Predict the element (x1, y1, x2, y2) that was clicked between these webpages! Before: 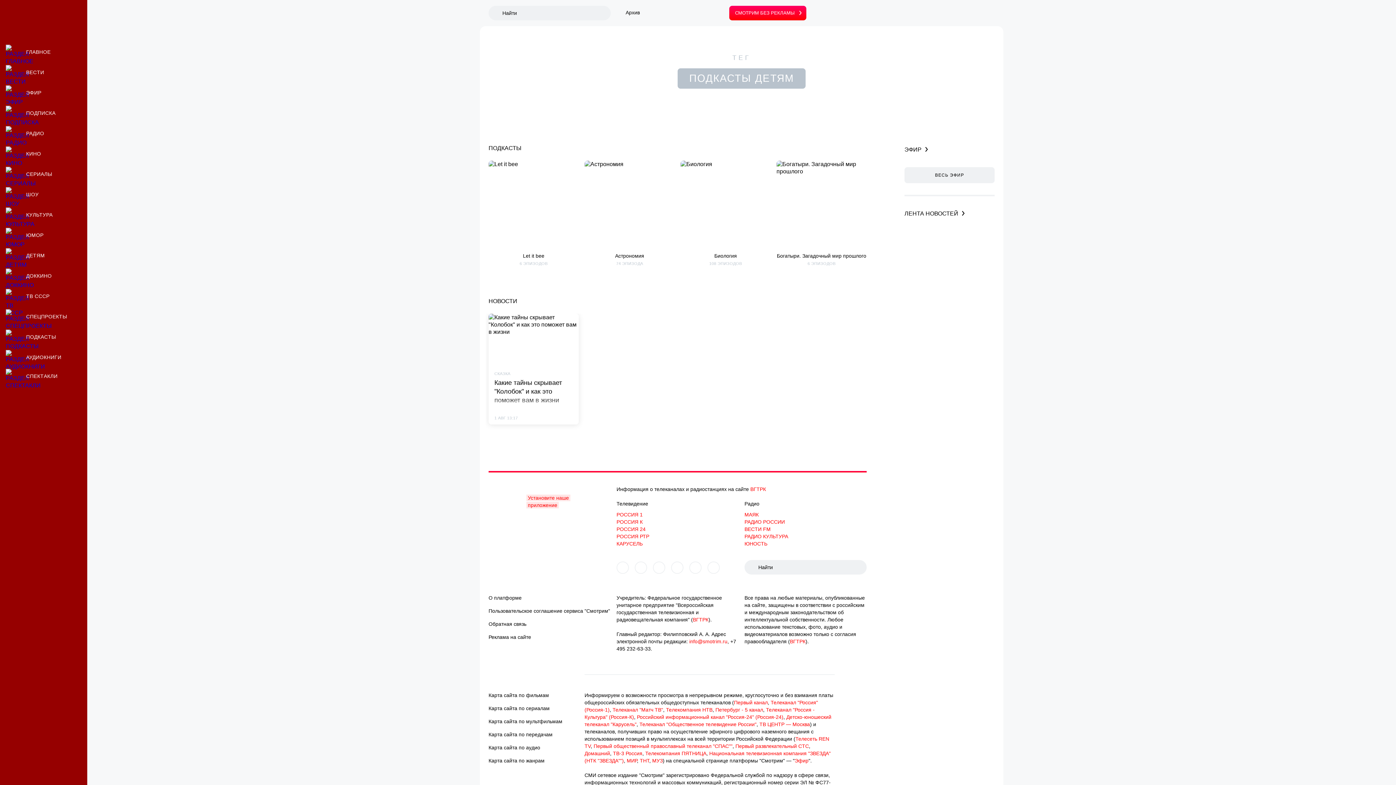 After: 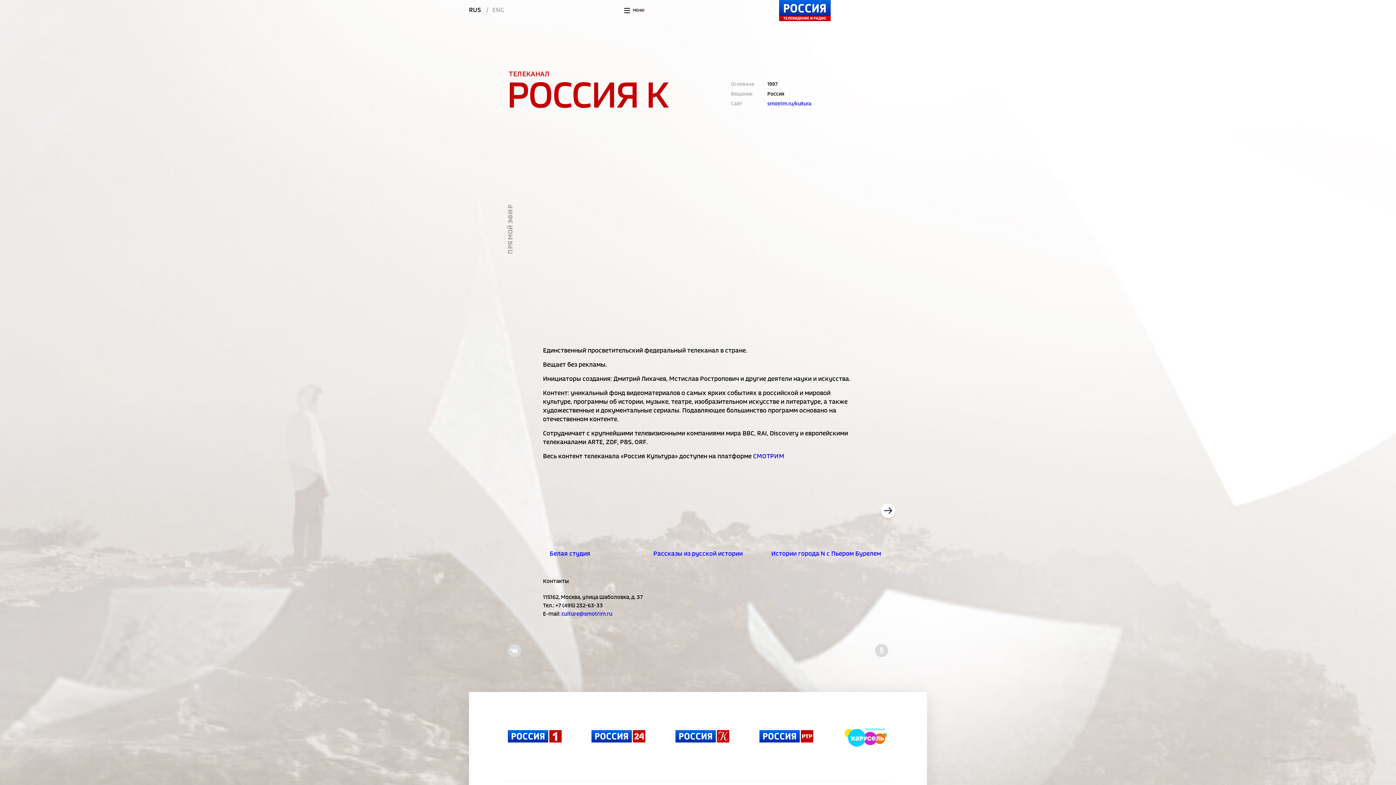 Action: bbox: (616, 519, 642, 524) label: РОССИЯ К